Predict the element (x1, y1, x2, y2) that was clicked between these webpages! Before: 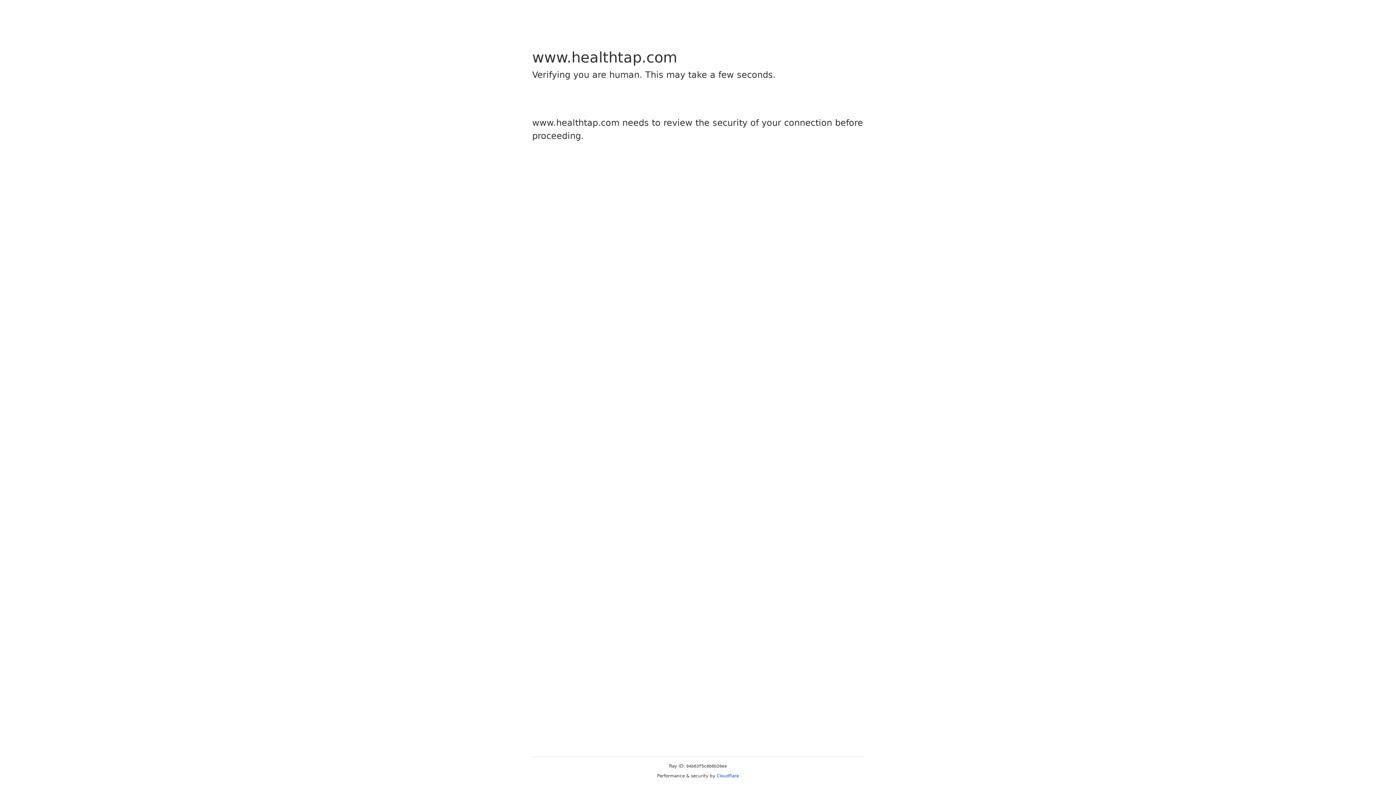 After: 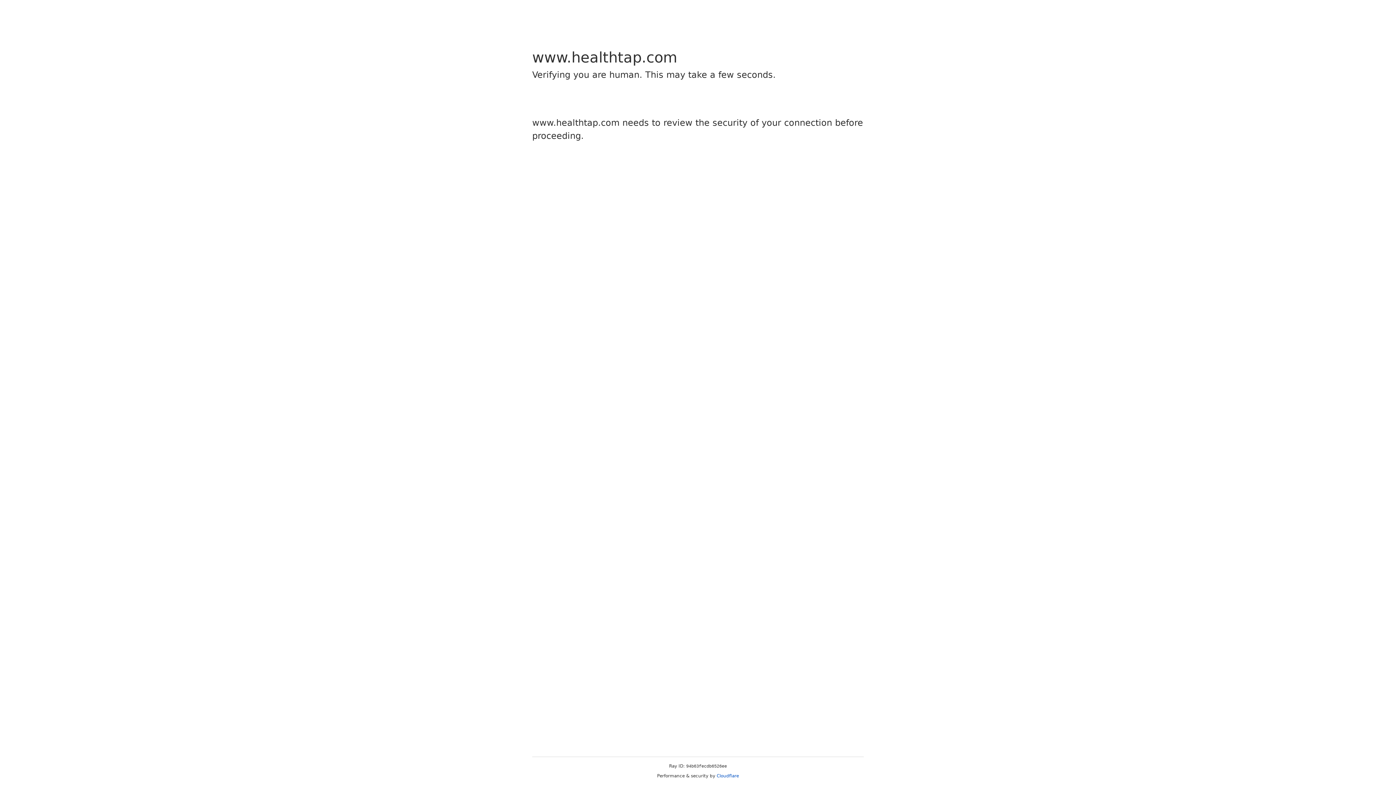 Action: label: Cloudflare bbox: (716, 773, 739, 778)